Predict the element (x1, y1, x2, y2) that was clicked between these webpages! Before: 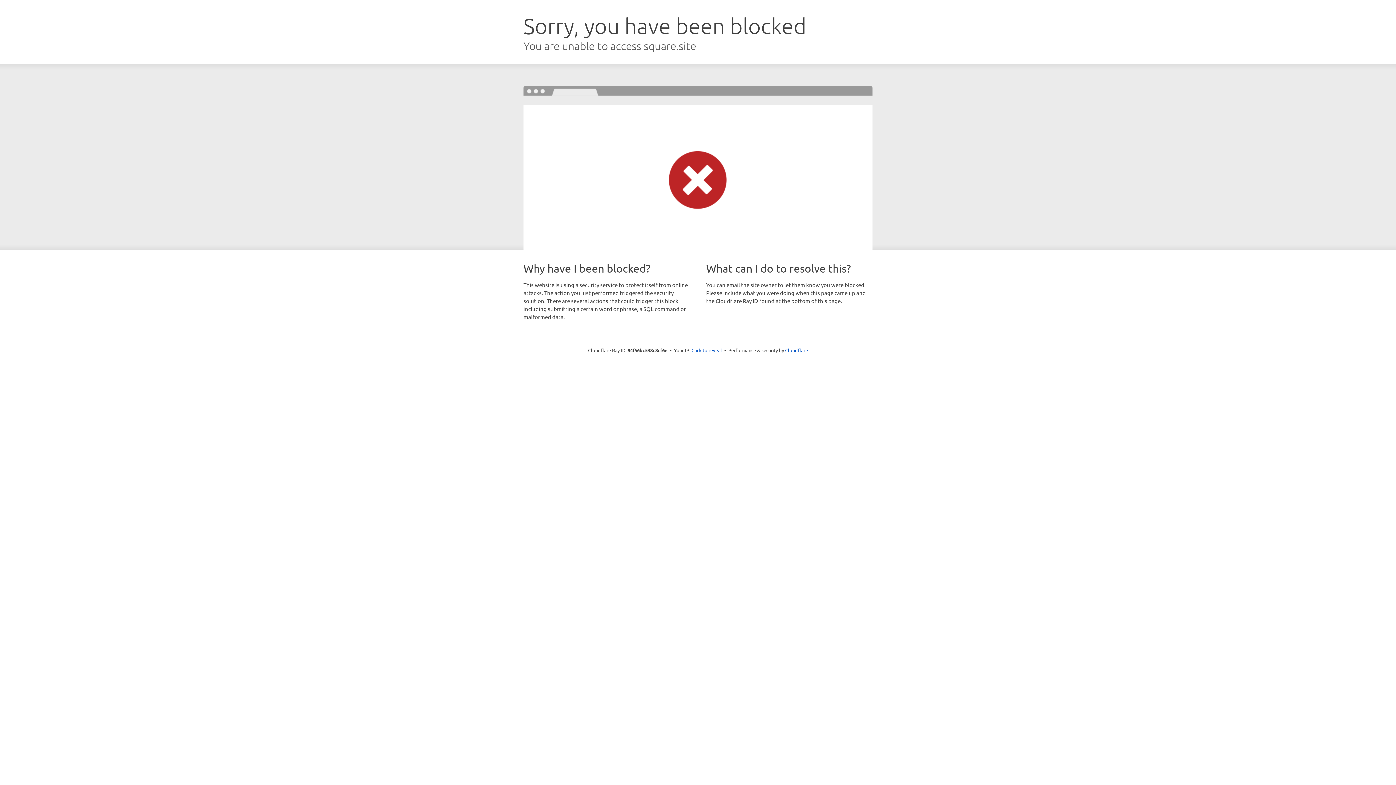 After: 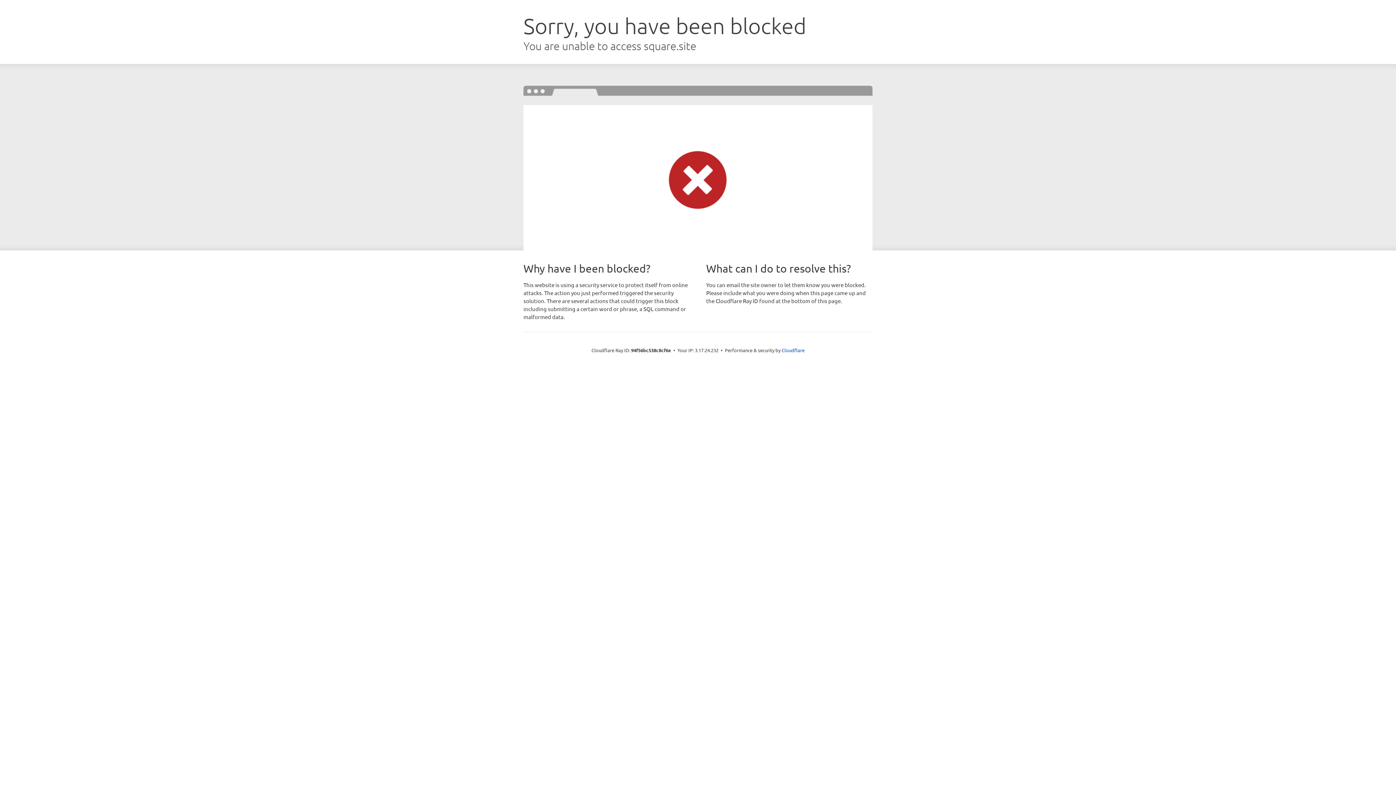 Action: bbox: (691, 346, 722, 353) label: Click to reveal